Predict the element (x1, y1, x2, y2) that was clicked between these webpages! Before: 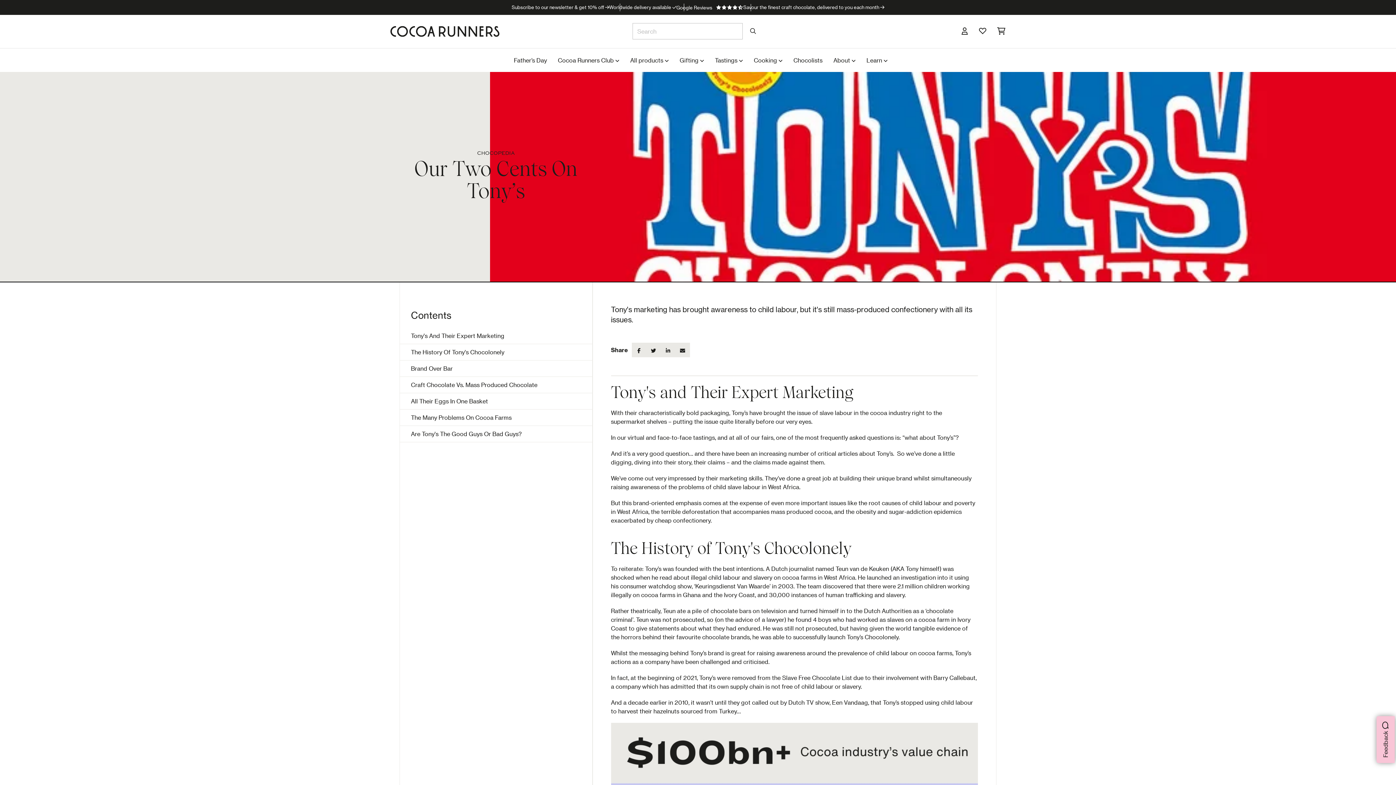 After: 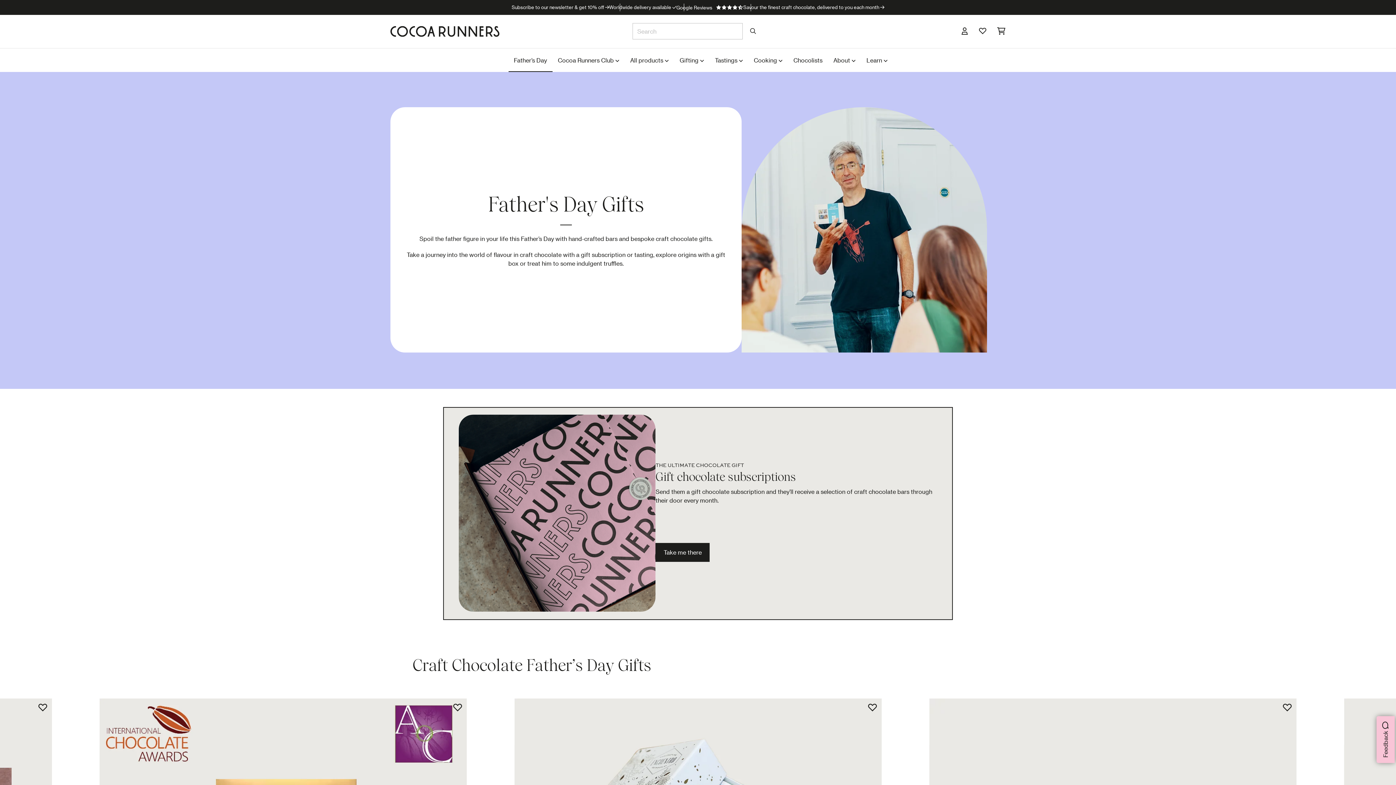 Action: label: View Father’s Day bbox: (508, 48, 552, 71)